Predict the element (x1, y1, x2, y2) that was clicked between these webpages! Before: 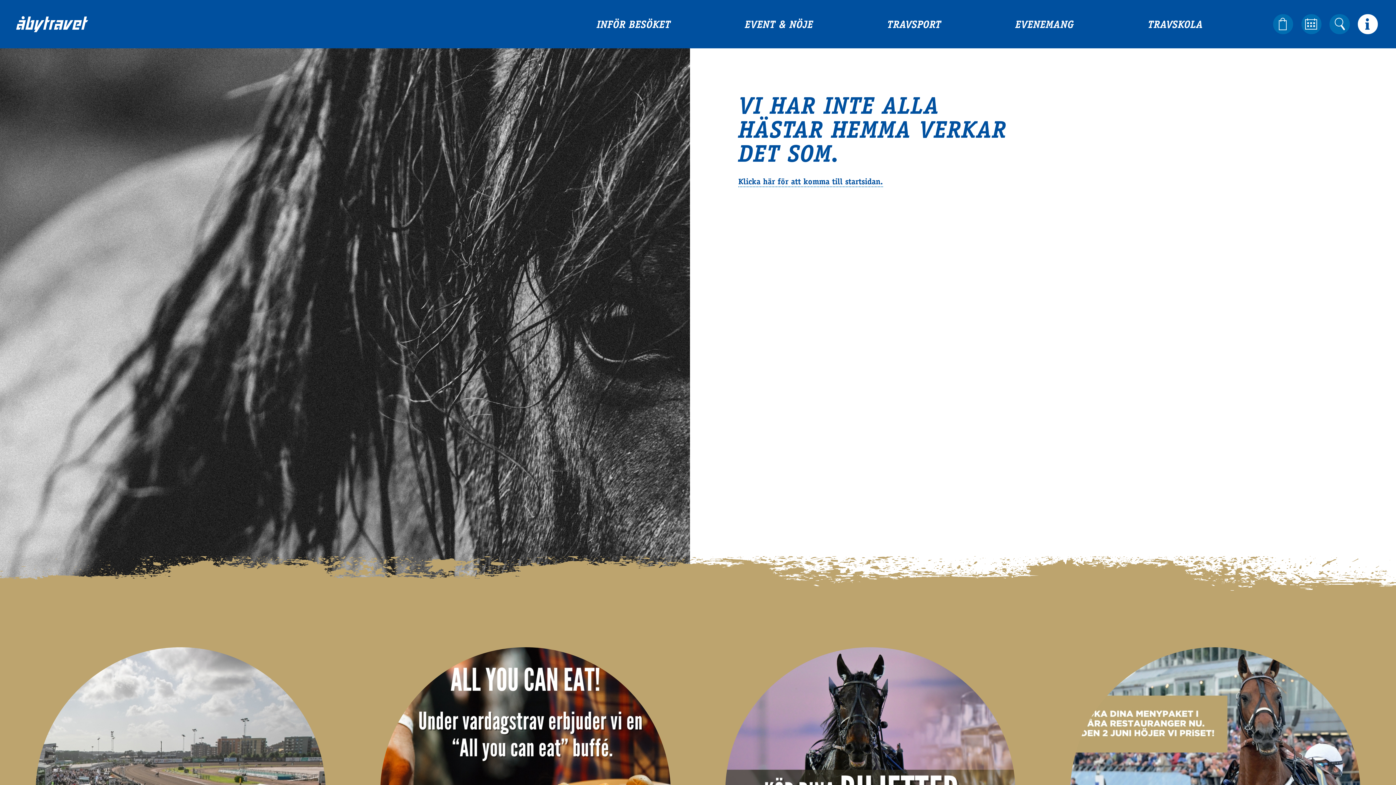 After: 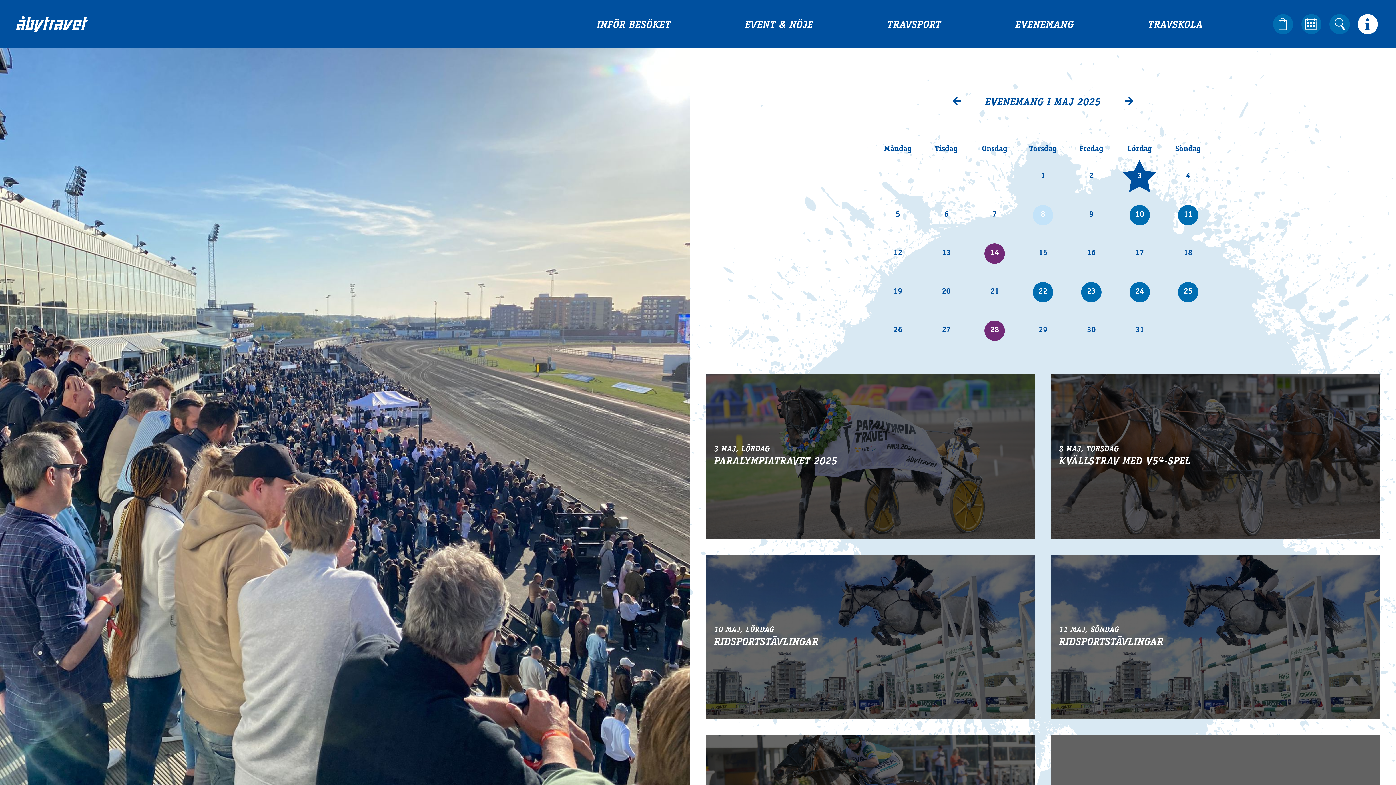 Action: bbox: (1301, 14, 1321, 34) label: KALENDER